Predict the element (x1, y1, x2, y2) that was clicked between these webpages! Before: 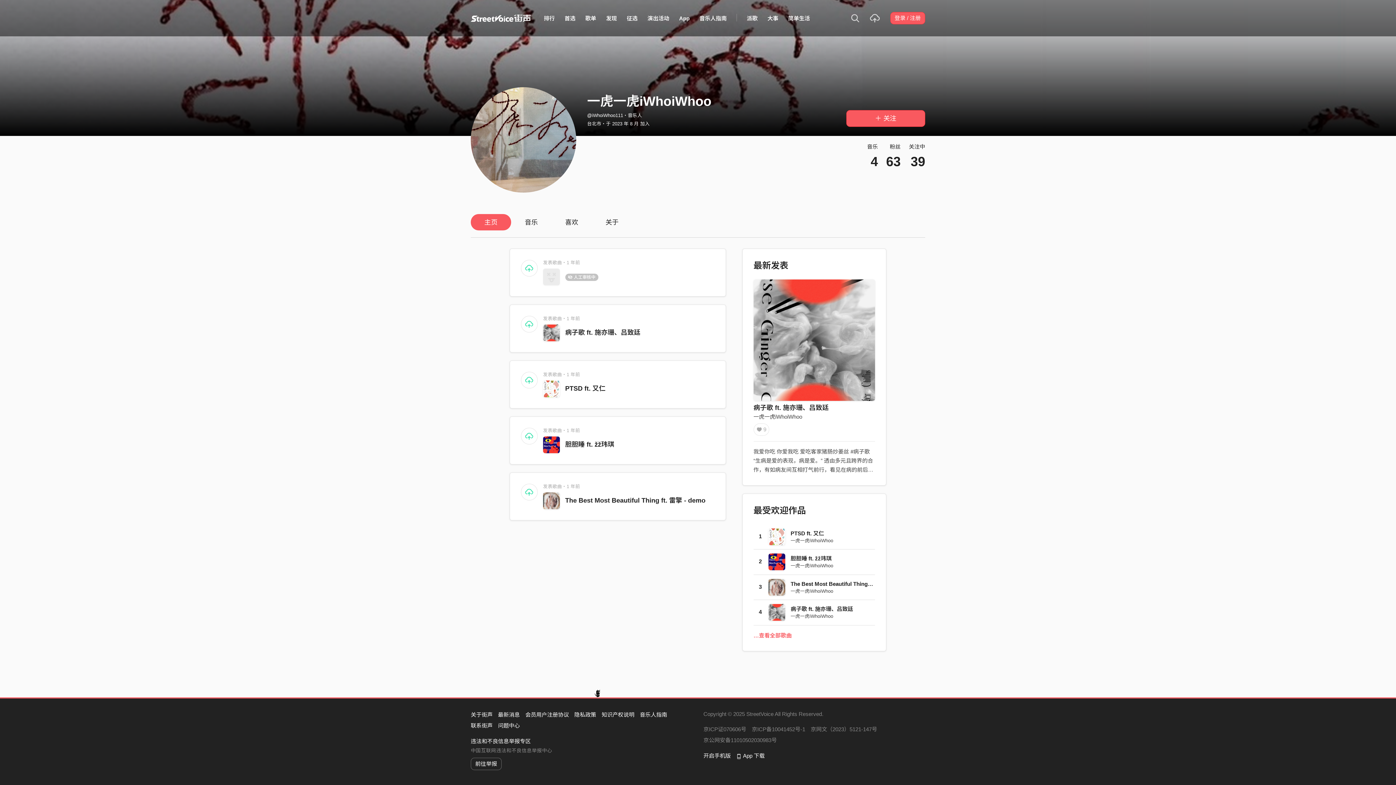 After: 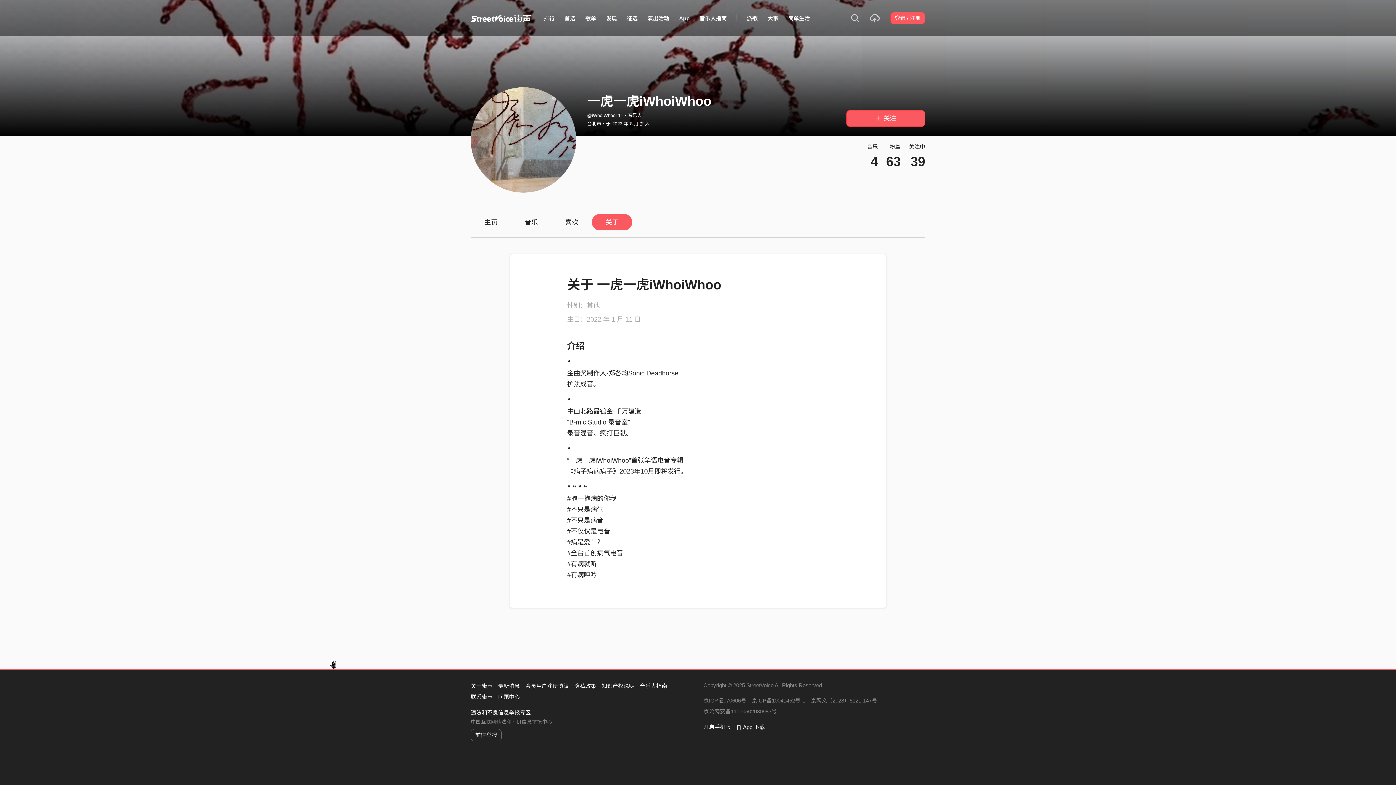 Action: label: 关于 bbox: (592, 214, 632, 230)